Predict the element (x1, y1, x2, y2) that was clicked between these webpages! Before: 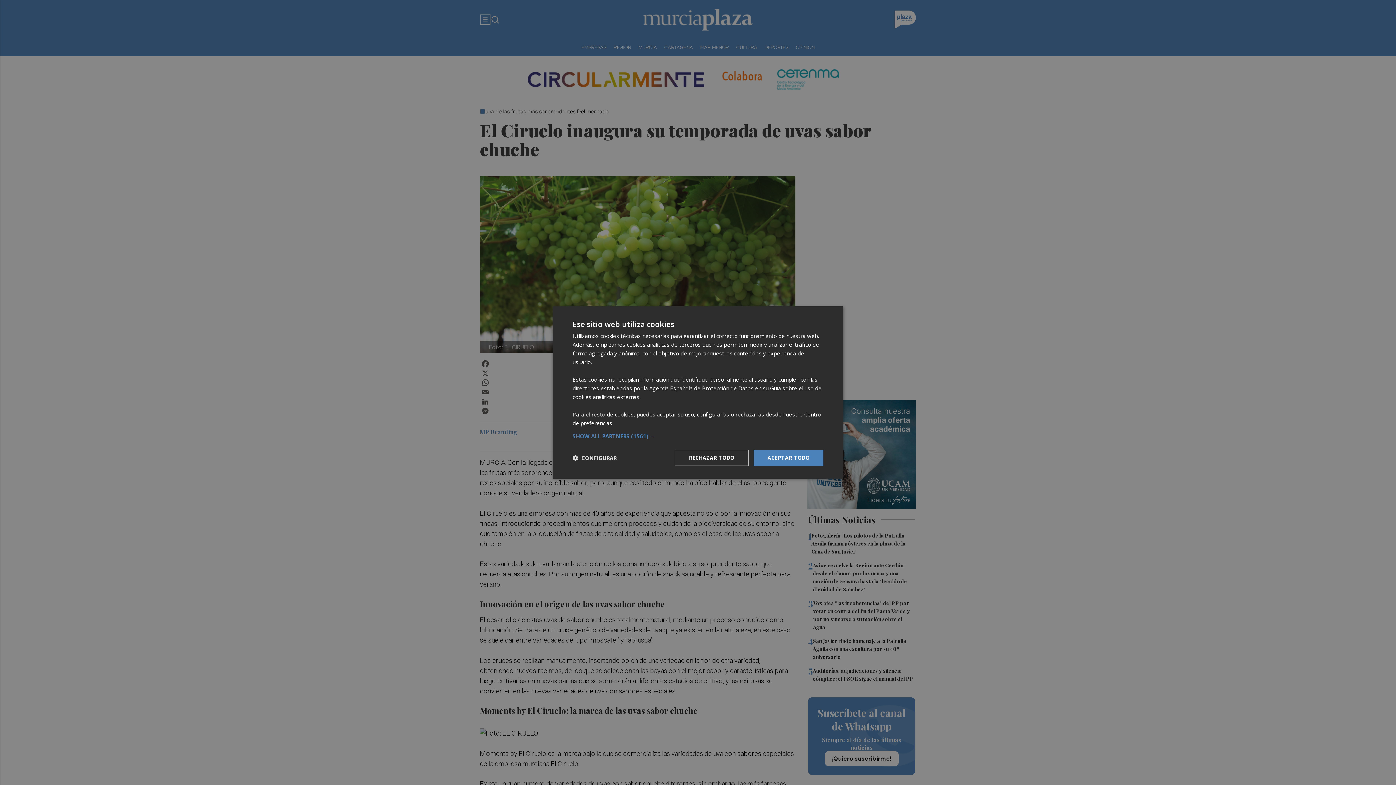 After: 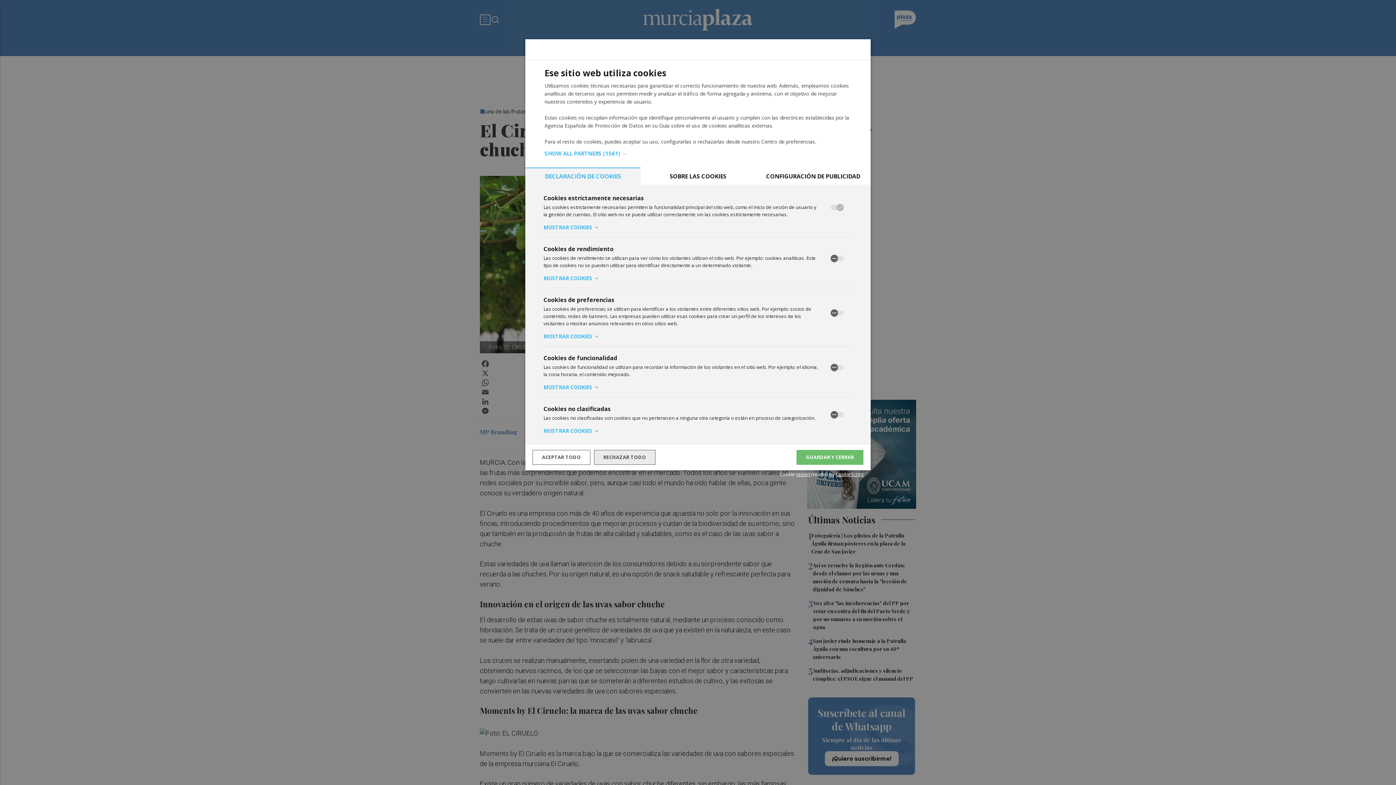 Action: label:  CONFIGURAR bbox: (572, 454, 616, 461)